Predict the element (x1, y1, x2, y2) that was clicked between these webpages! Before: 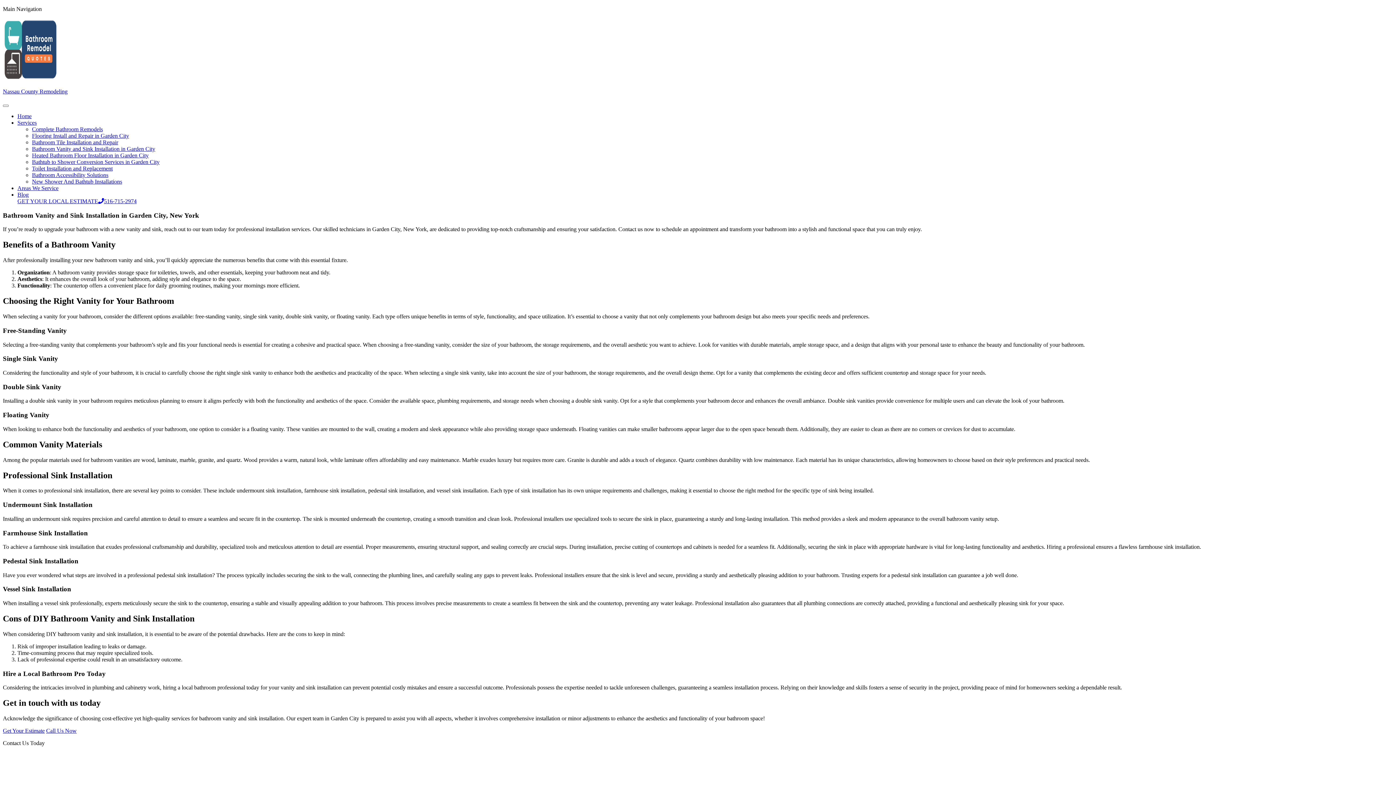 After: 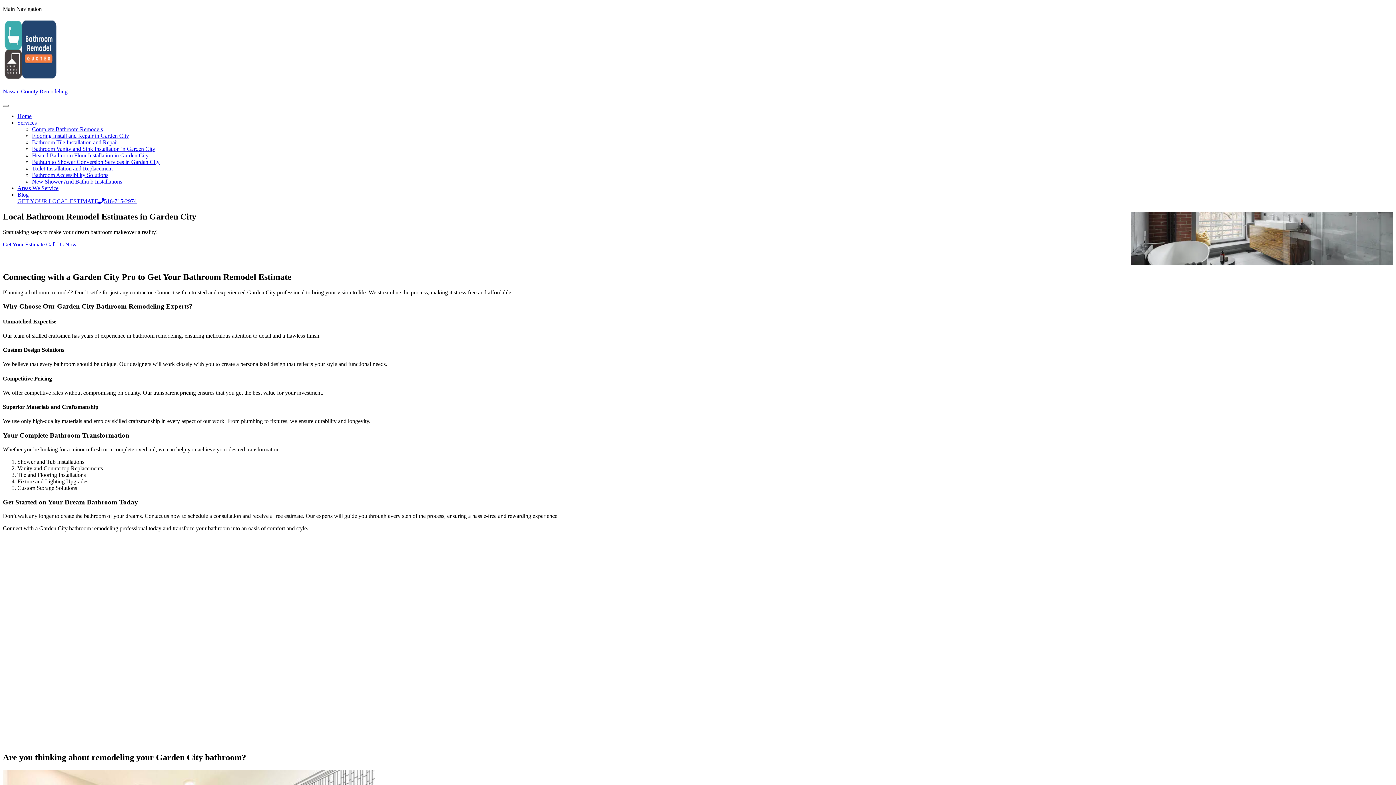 Action: bbox: (2, 88, 67, 94) label: Nassau County Remodeling